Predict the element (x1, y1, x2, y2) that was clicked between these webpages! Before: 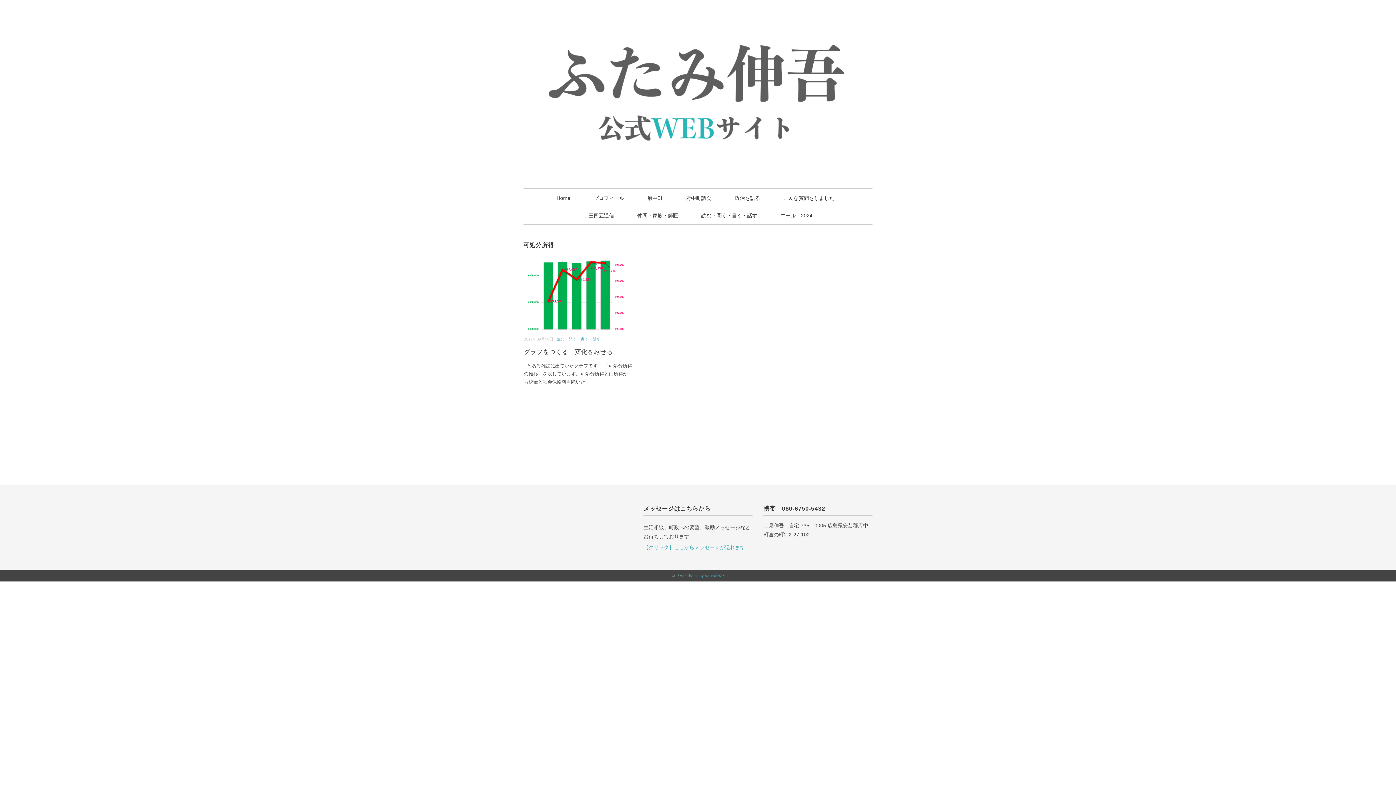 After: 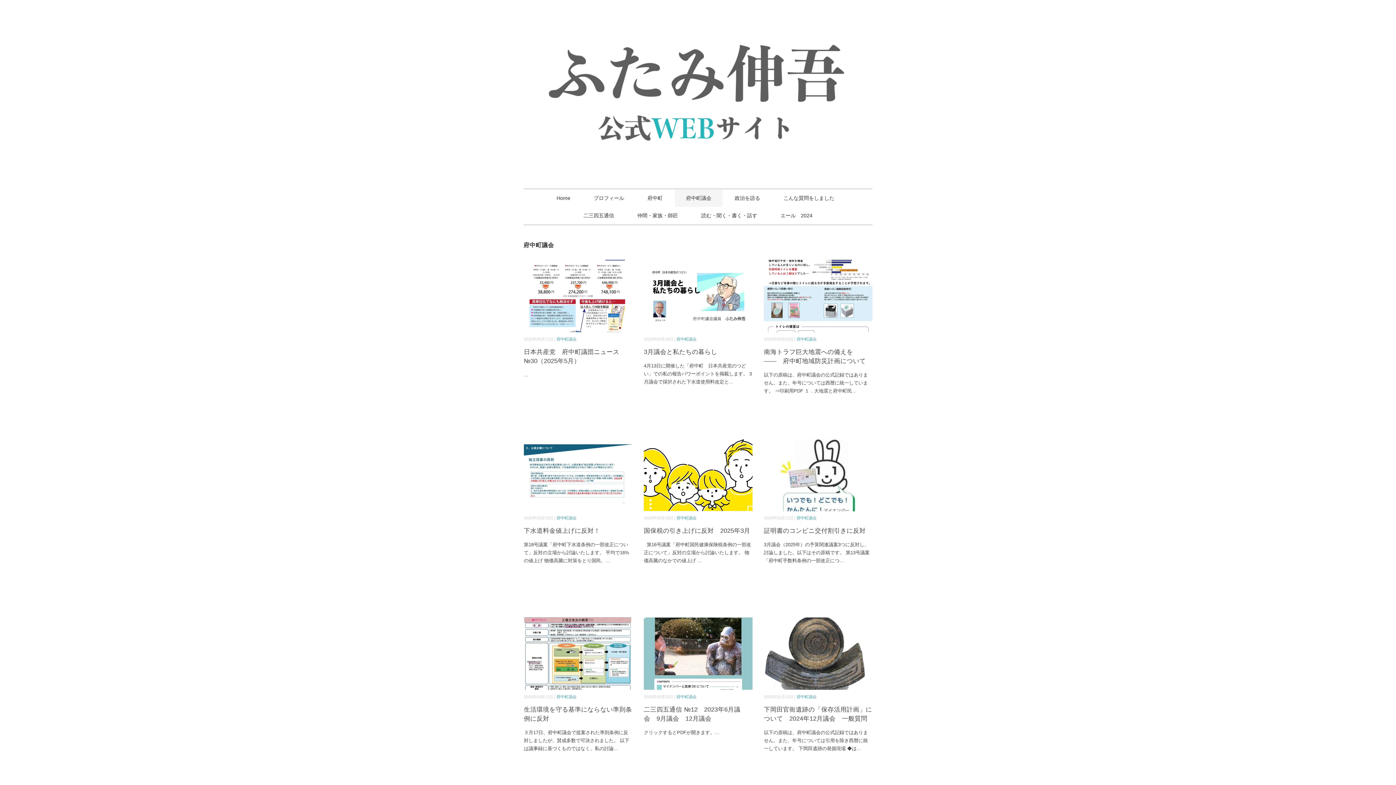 Action: label: 府中町議会 bbox: (675, 189, 722, 206)